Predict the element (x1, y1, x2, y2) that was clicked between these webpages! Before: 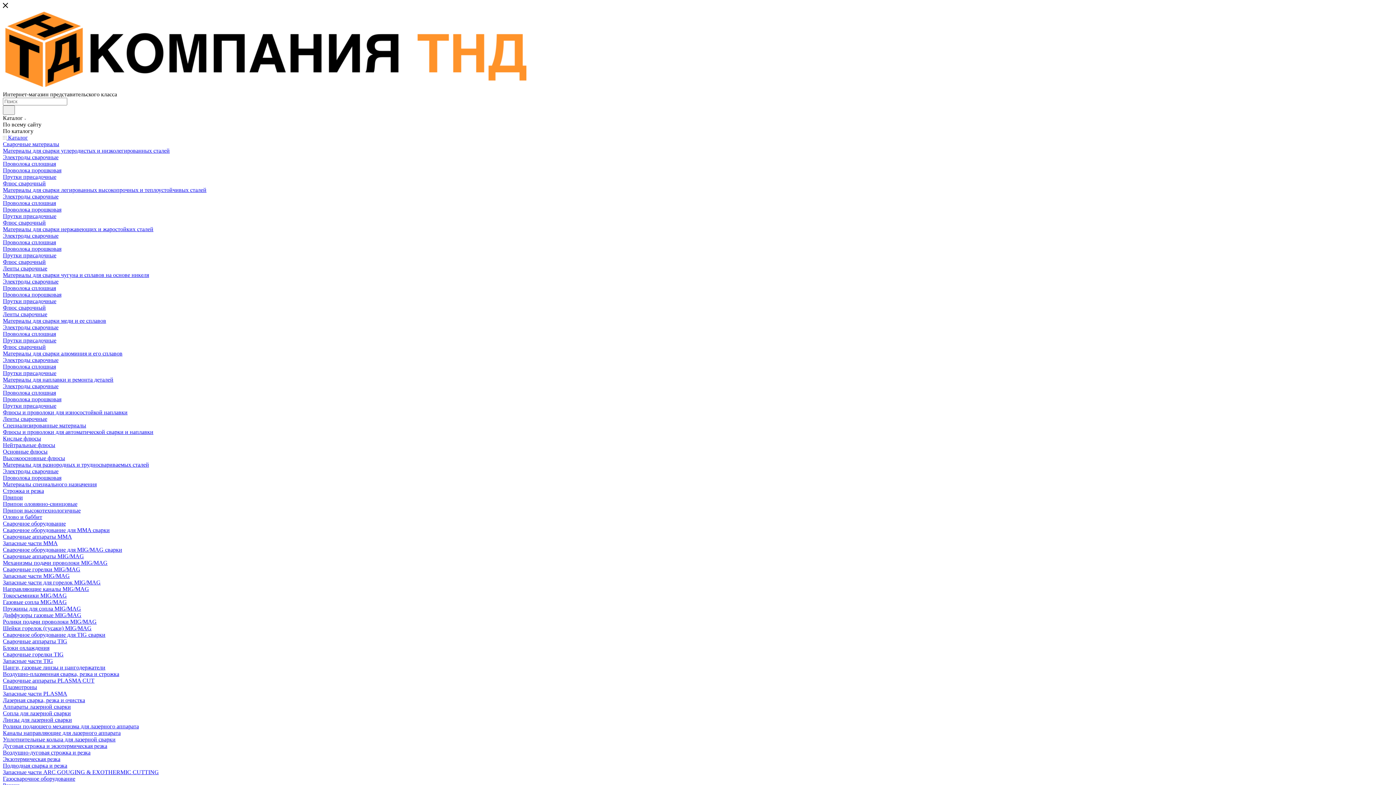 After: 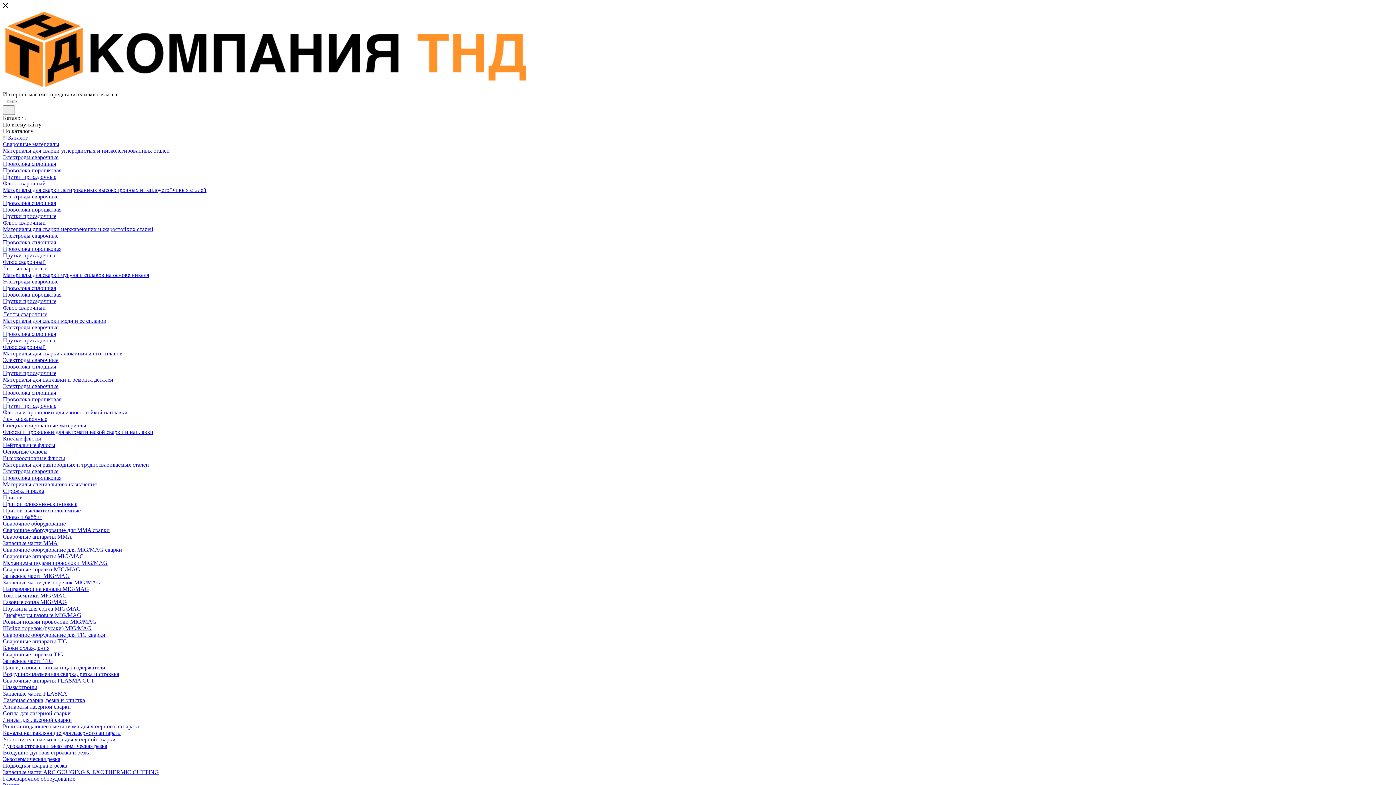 Action: bbox: (2, 723, 138, 729) label: Ролики подающего механизма для лазерного аппарата